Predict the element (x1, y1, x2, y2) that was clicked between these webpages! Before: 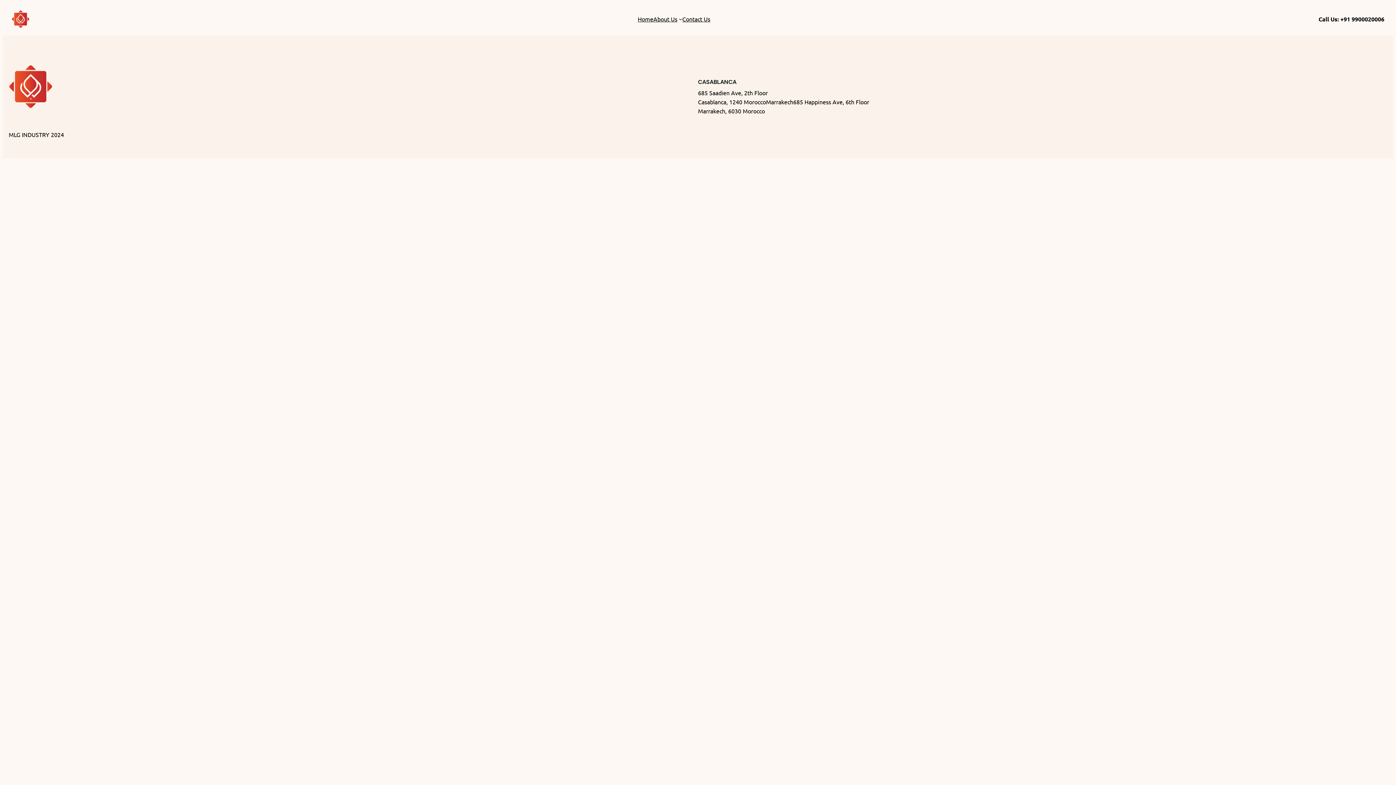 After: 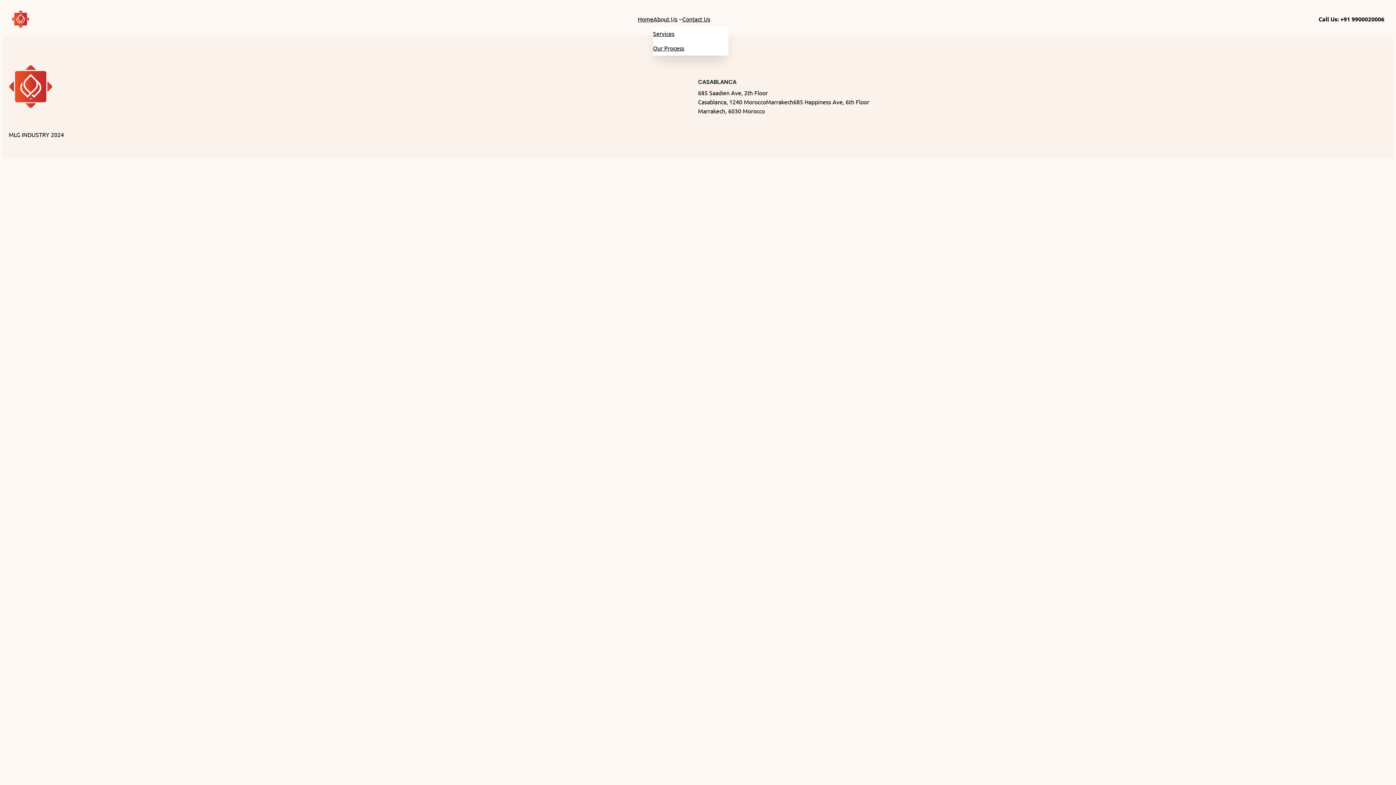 Action: label: About Us bbox: (653, 14, 677, 23)